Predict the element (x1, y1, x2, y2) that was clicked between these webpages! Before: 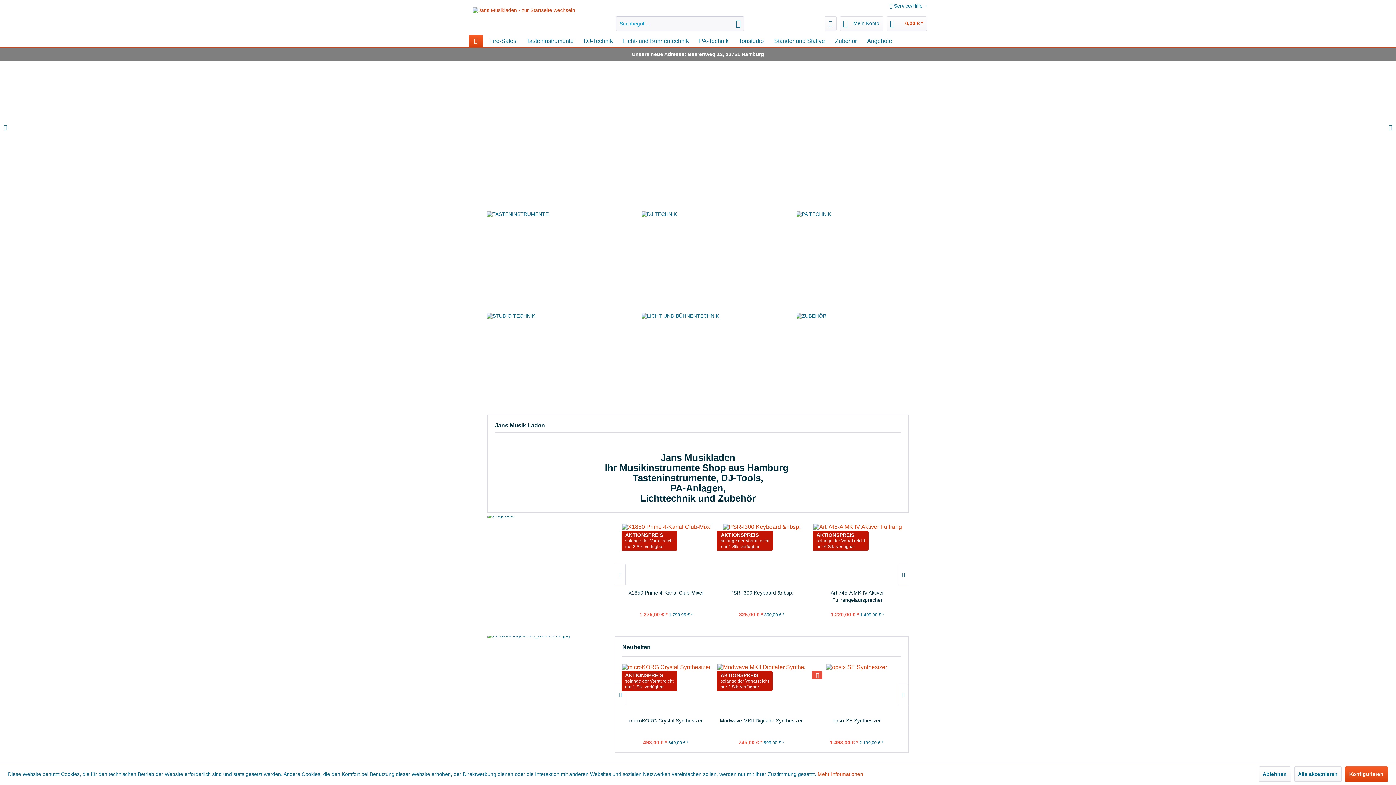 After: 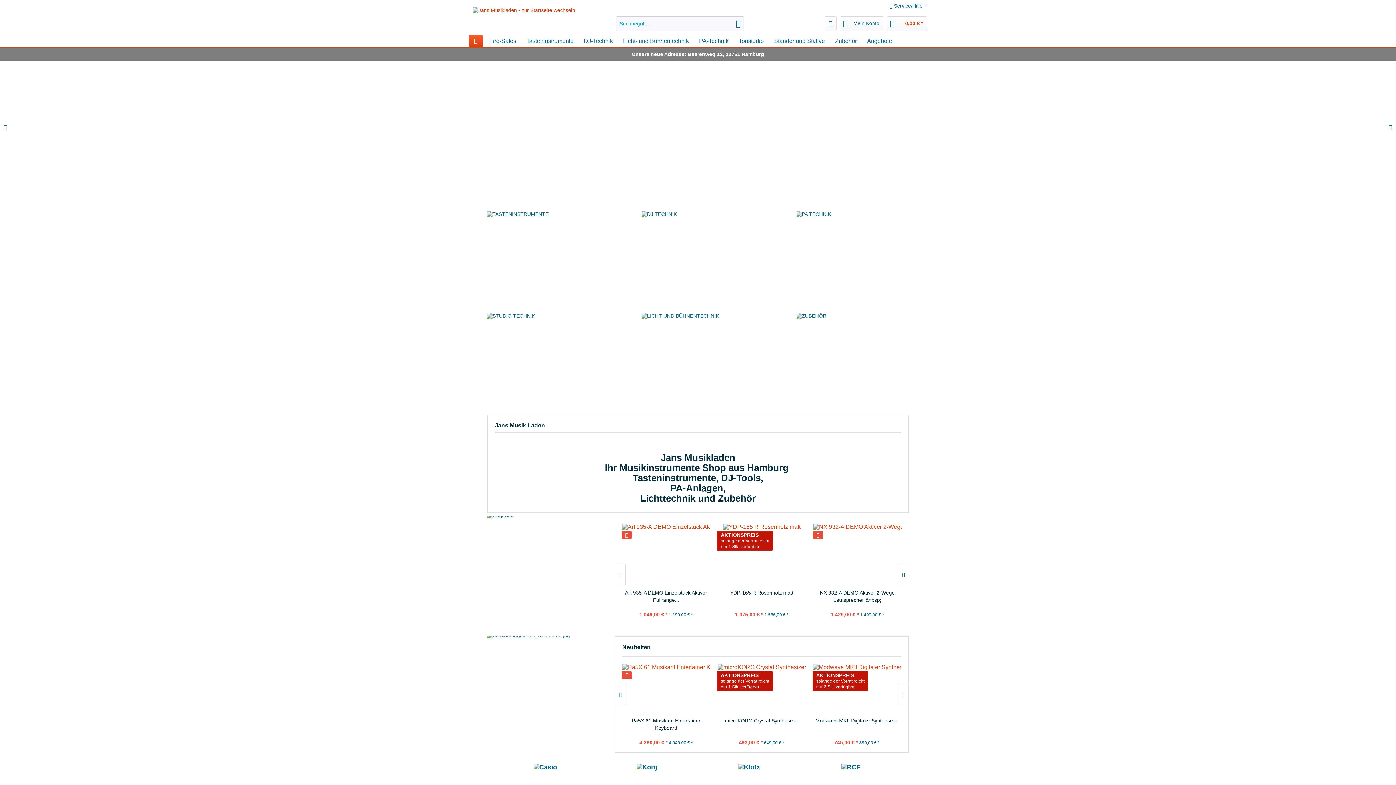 Action: label: Alle akzeptieren bbox: (1294, 766, 1342, 782)